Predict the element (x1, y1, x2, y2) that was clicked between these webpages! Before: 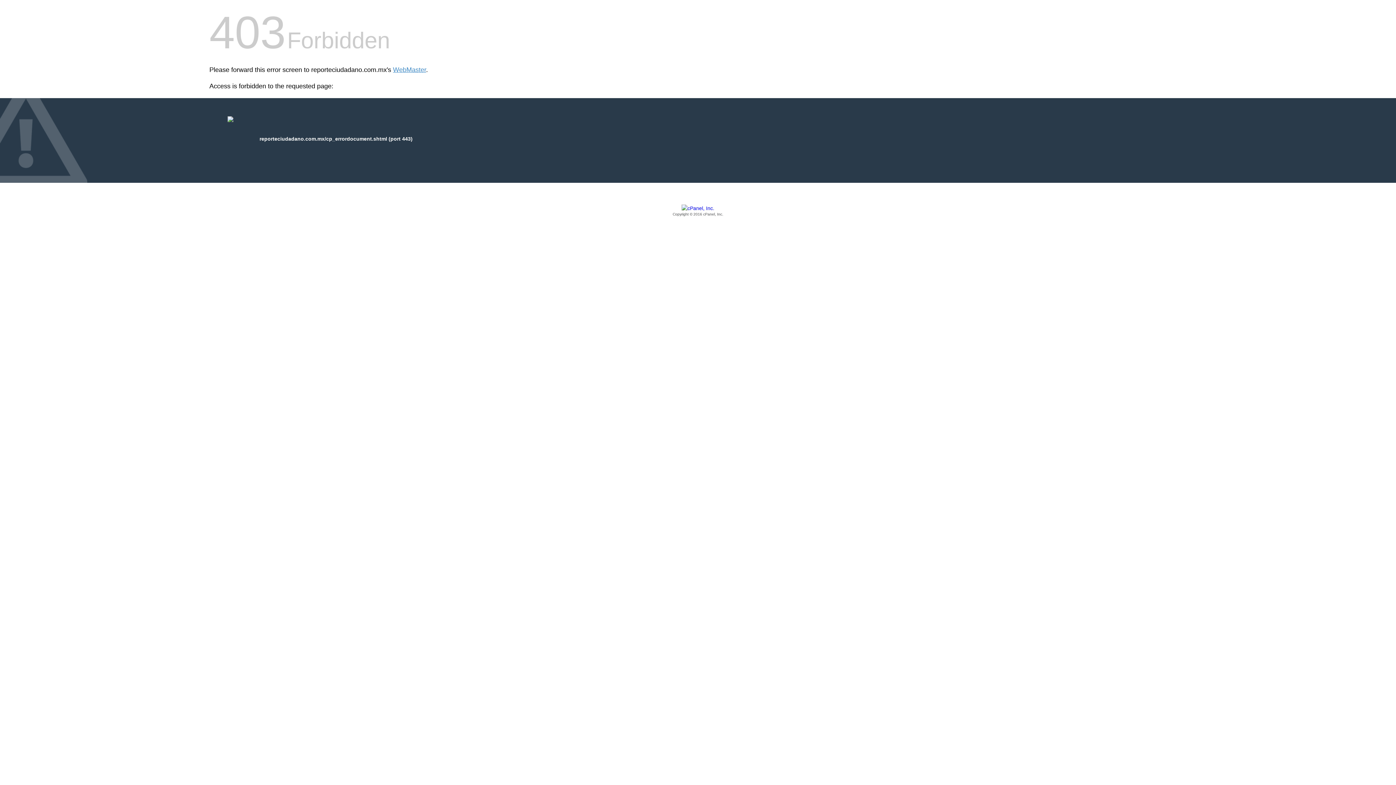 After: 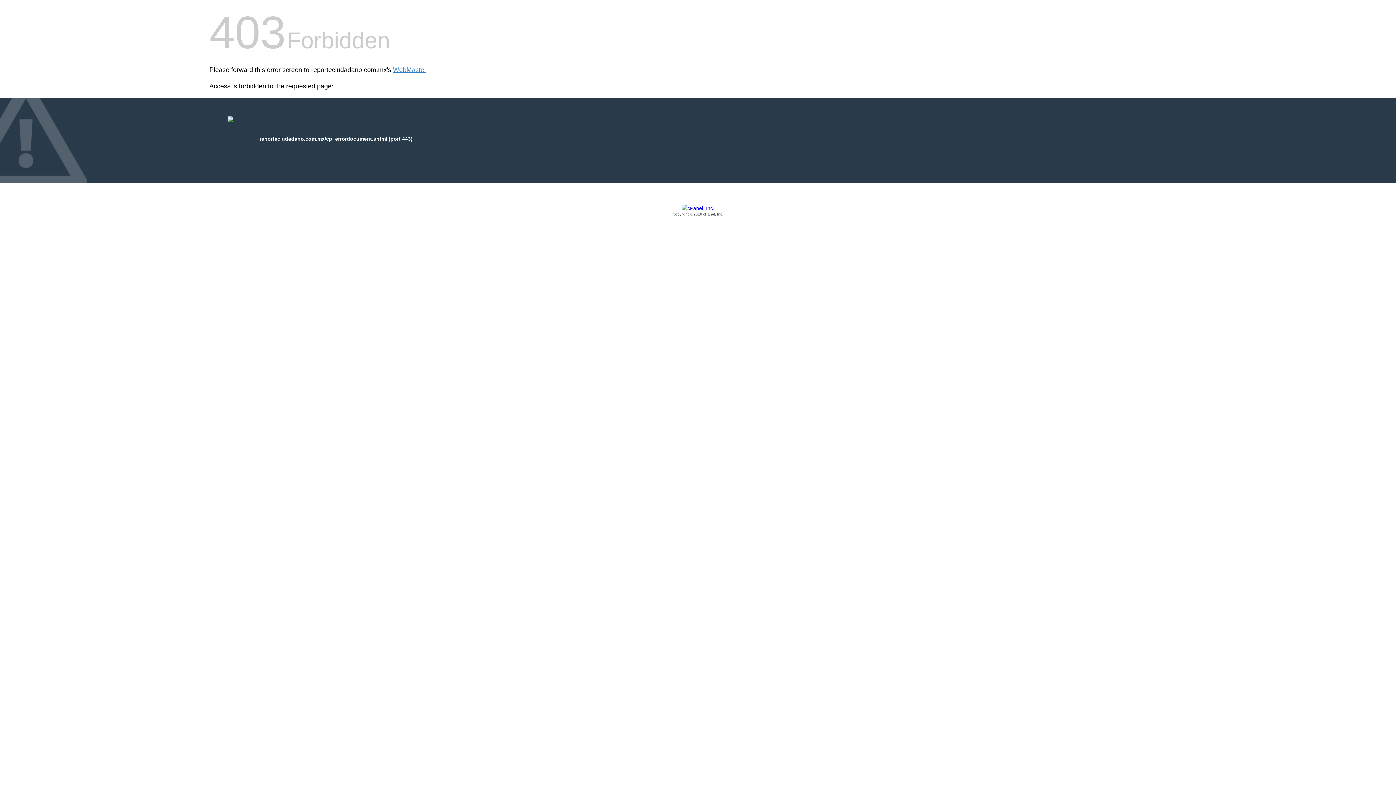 Action: label: Copyright © 2016 cPanel, Inc. bbox: (209, 205, 1186, 217)